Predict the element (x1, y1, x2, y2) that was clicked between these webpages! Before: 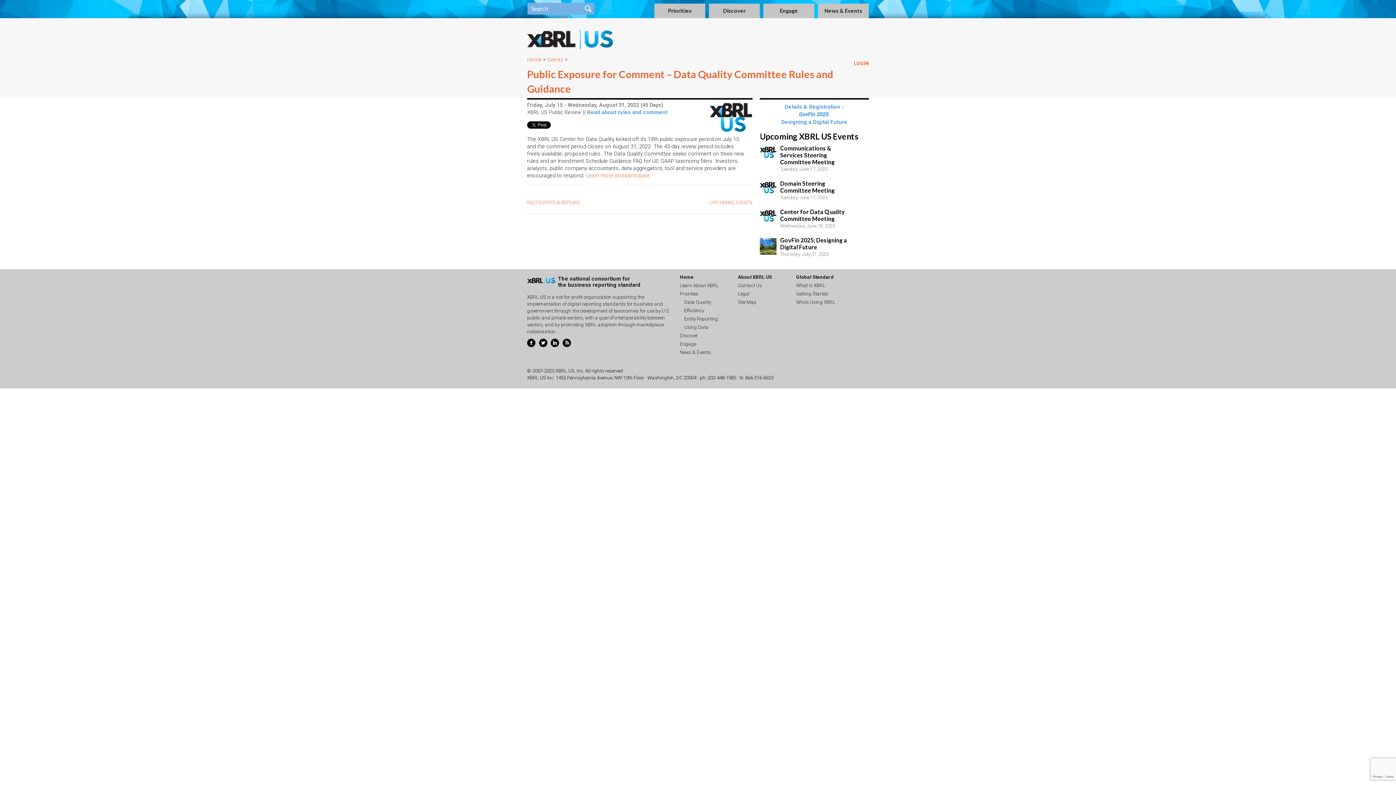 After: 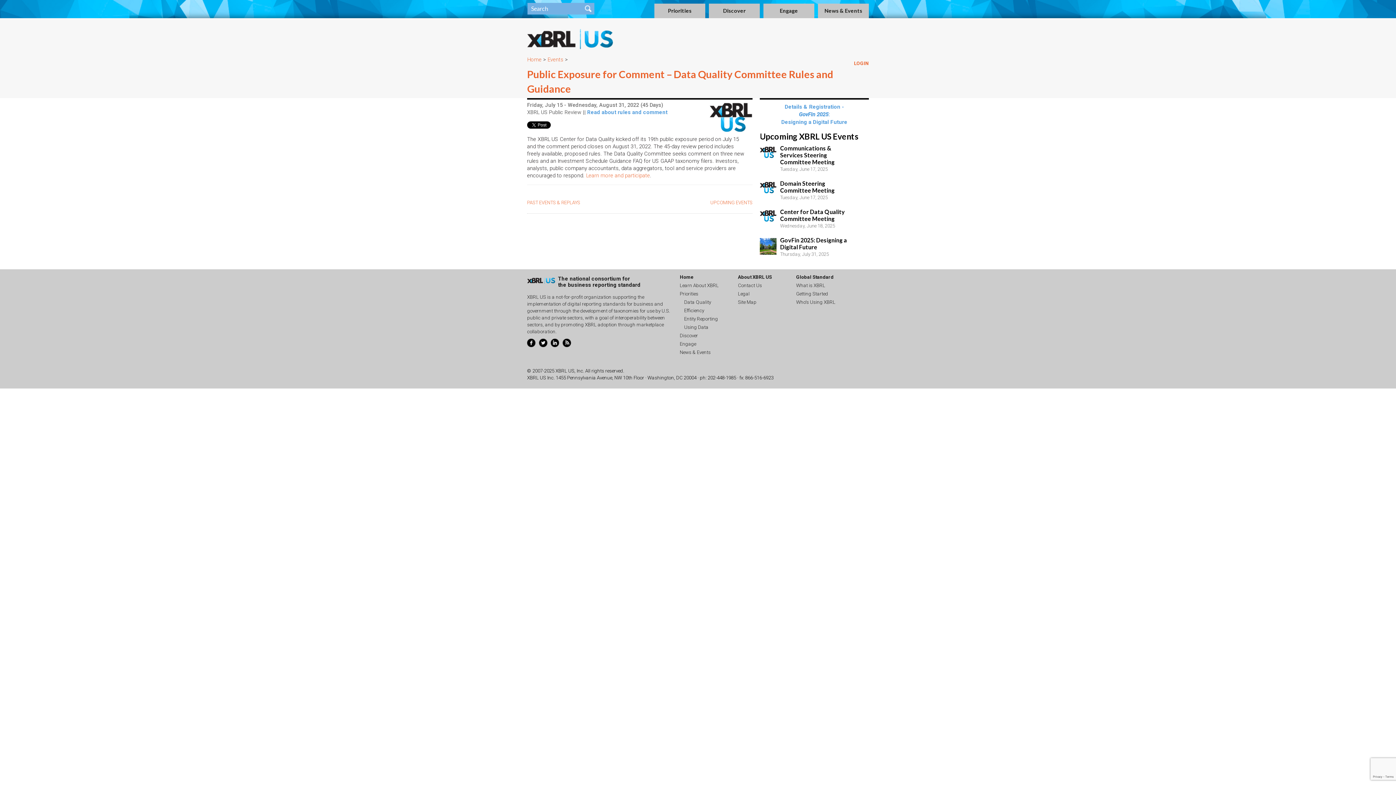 Action: bbox: (550, 339, 559, 345)